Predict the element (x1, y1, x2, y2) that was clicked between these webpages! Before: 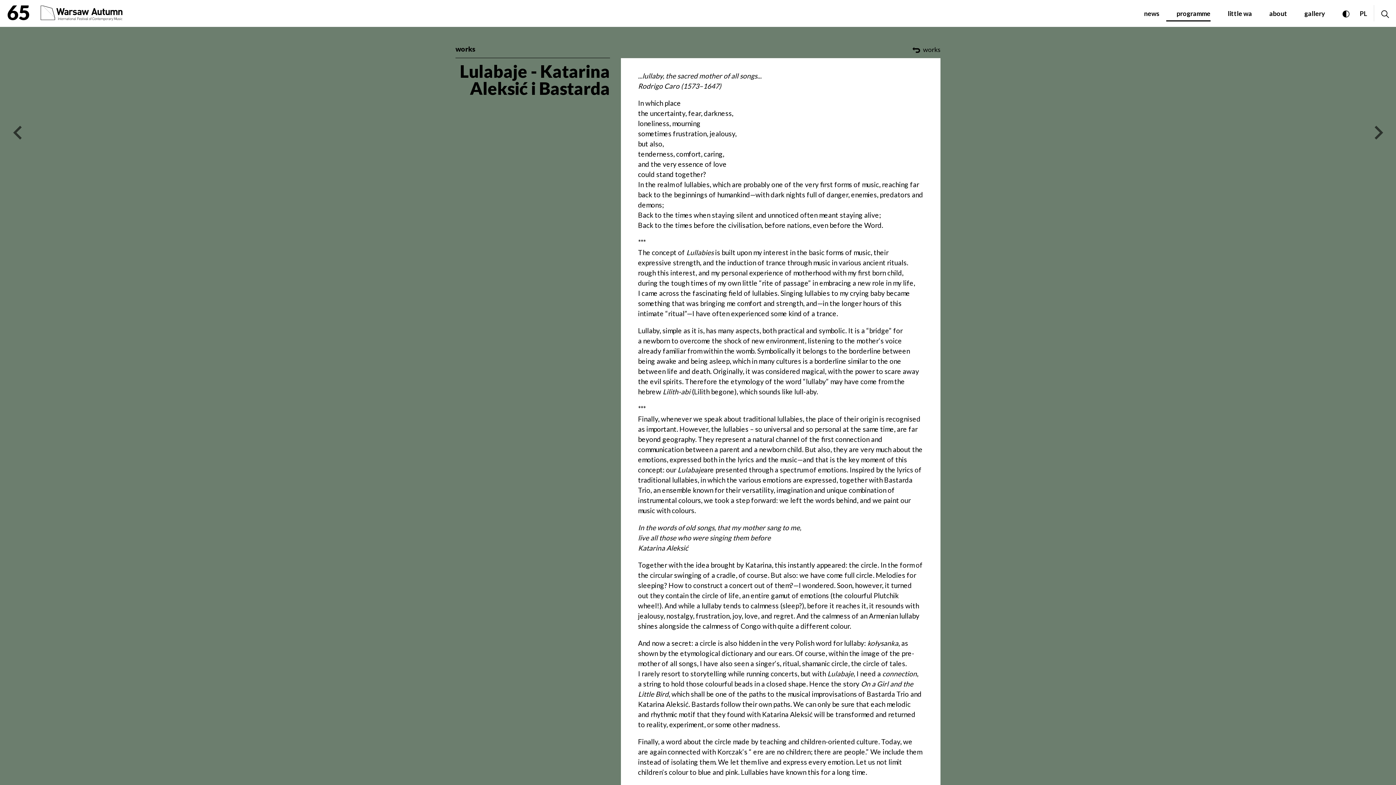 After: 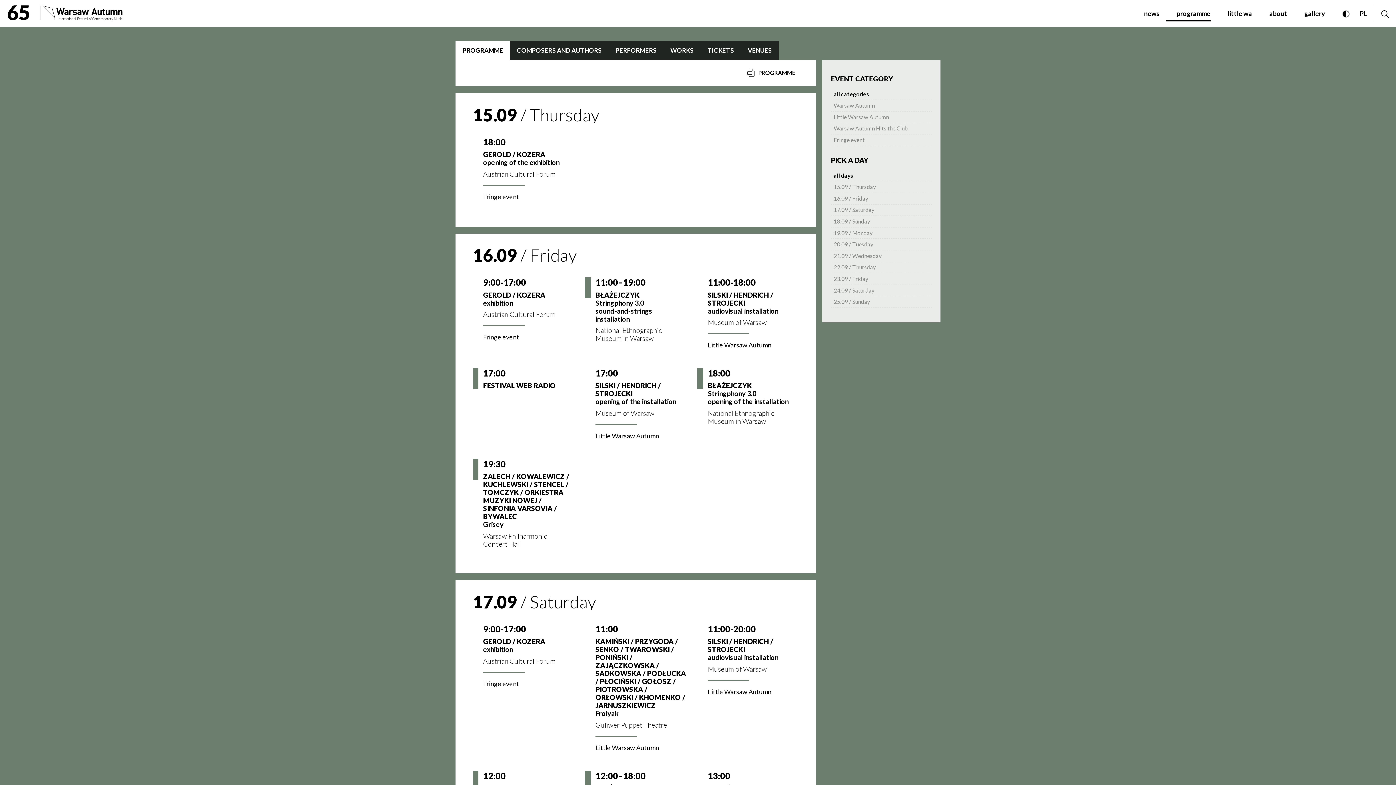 Action: label: programme bbox: (1166, 5, 1210, 21)